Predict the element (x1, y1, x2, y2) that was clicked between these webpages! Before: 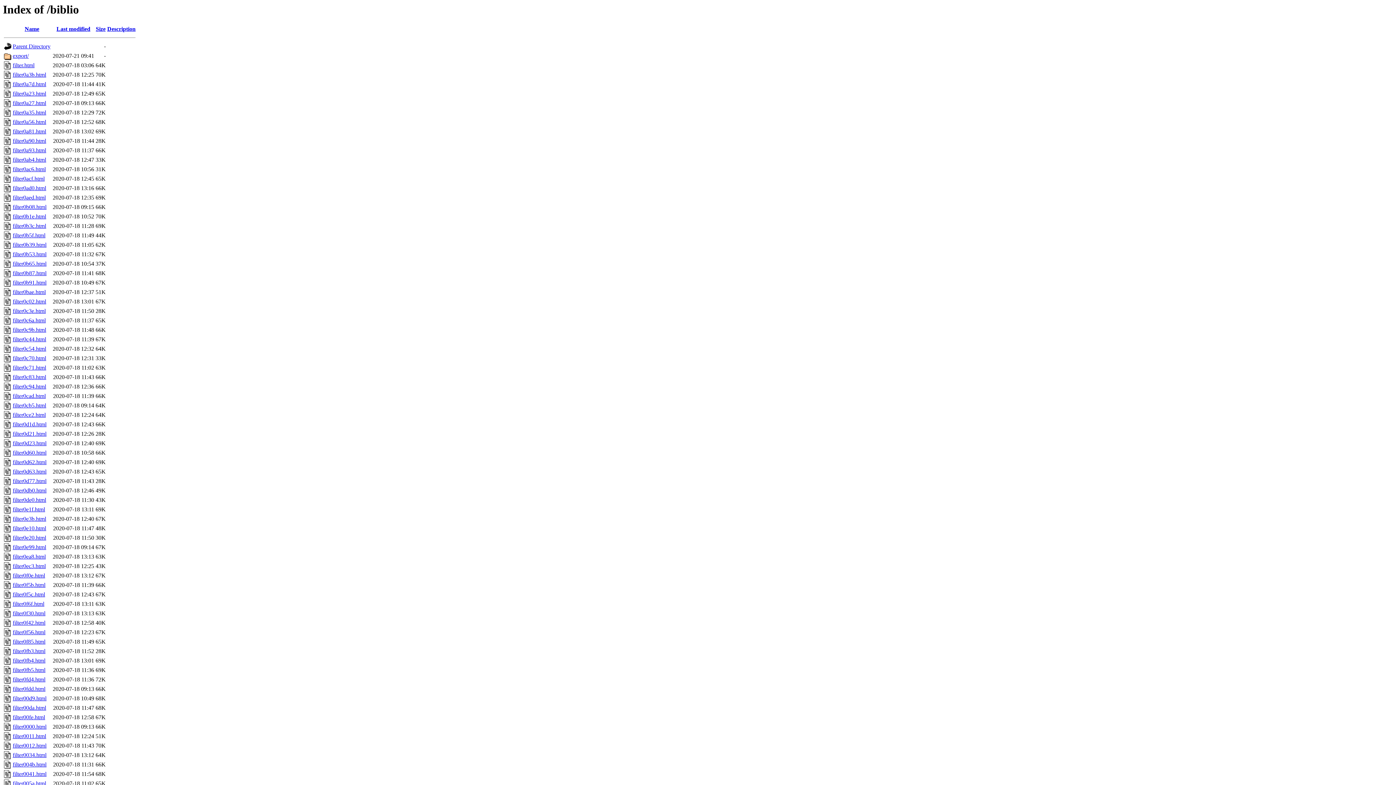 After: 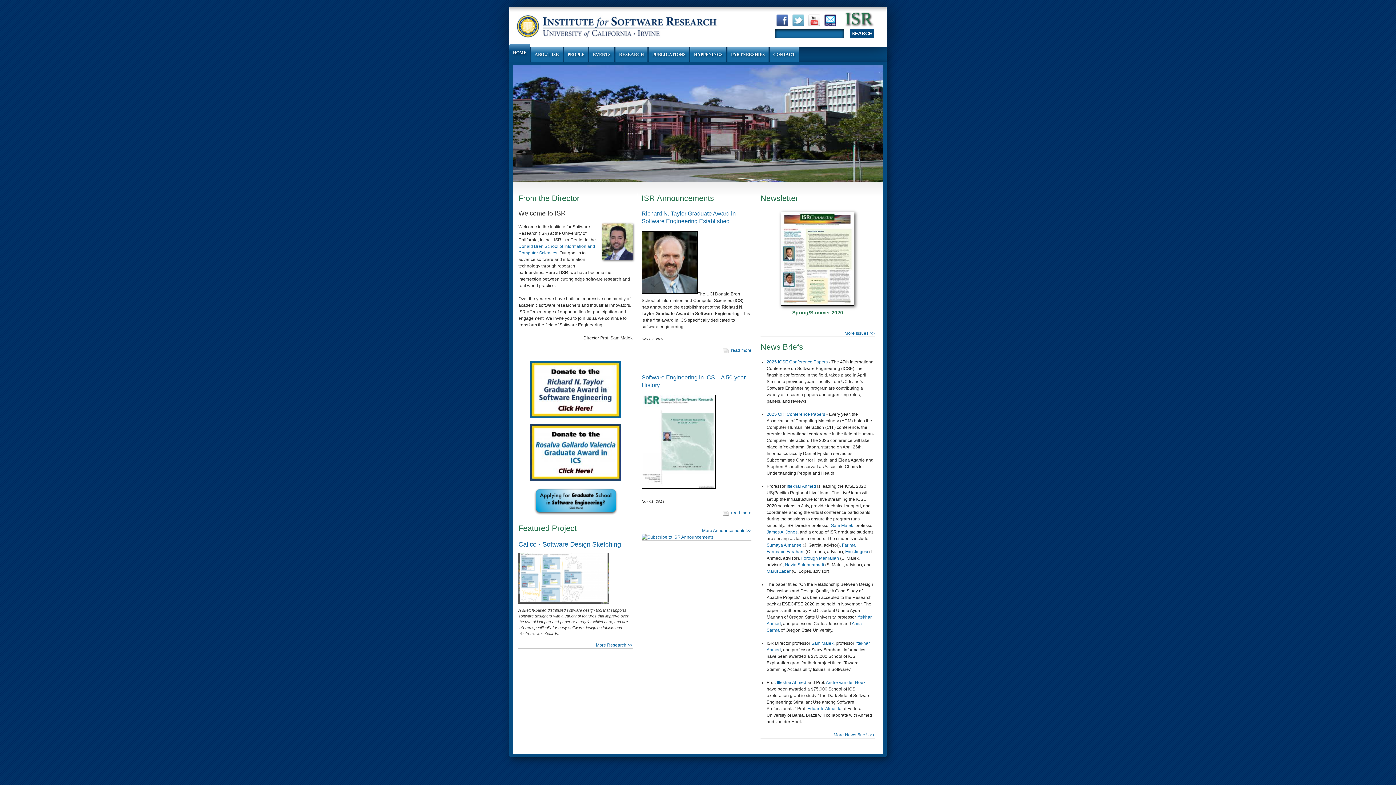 Action: bbox: (12, 43, 50, 49) label: Parent Directory